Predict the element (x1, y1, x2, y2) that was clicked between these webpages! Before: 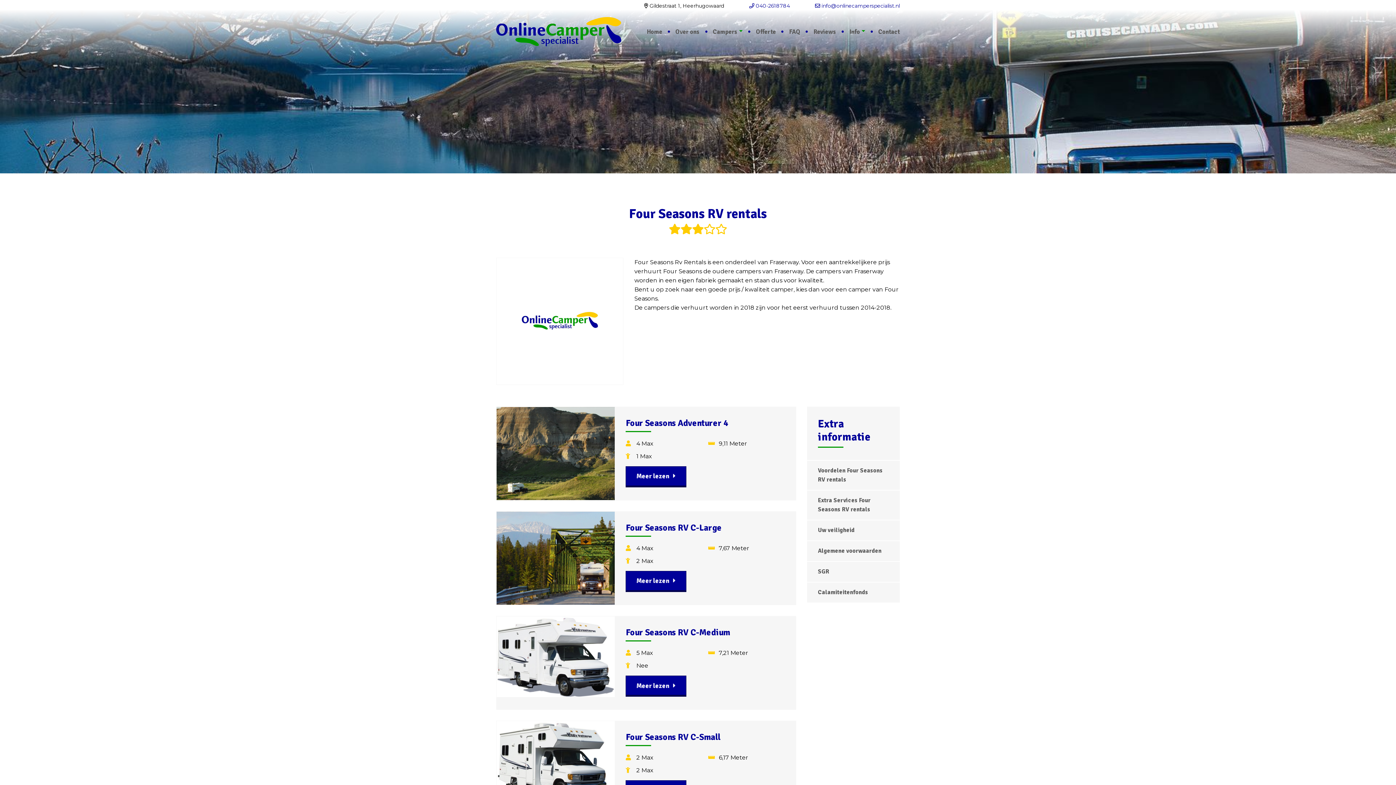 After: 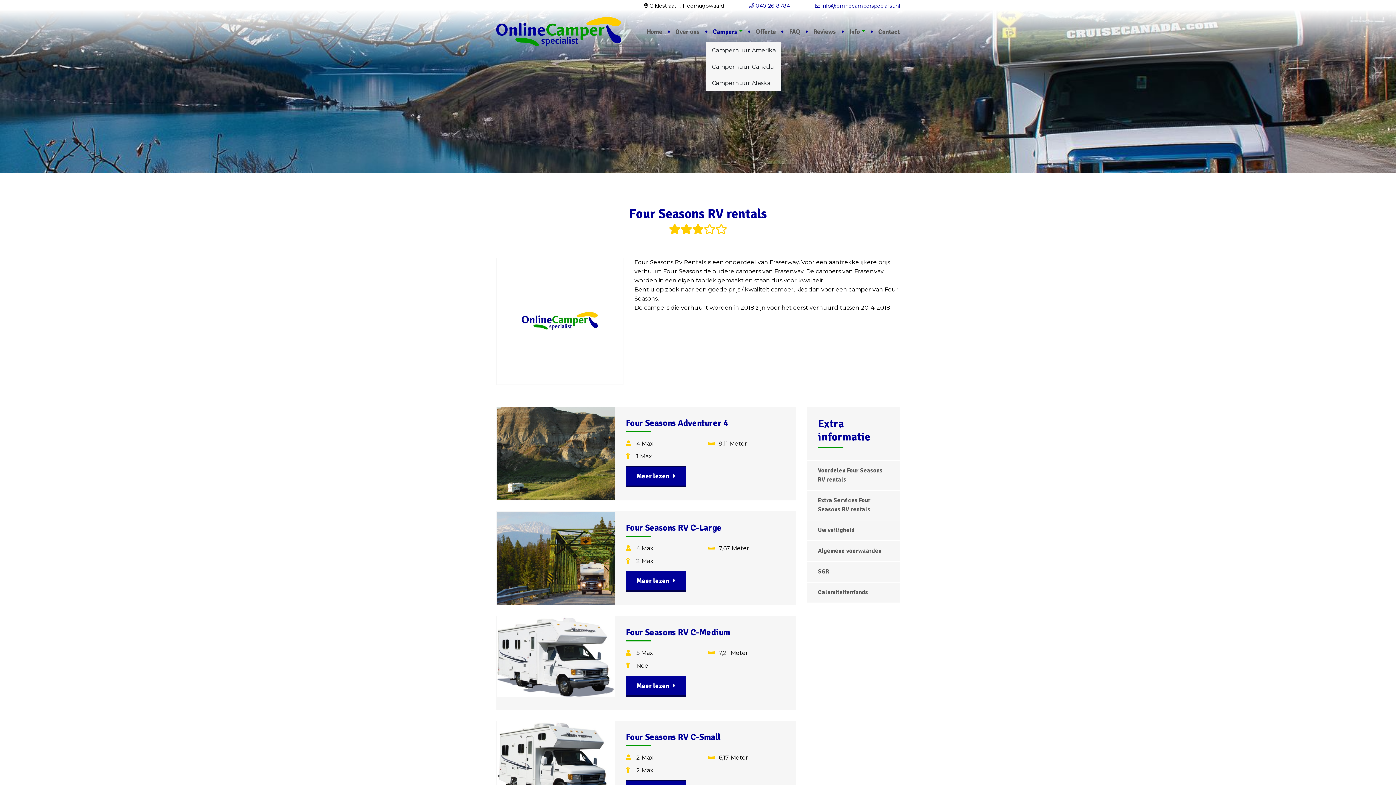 Action: bbox: (706, 21, 749, 42) label: Campers